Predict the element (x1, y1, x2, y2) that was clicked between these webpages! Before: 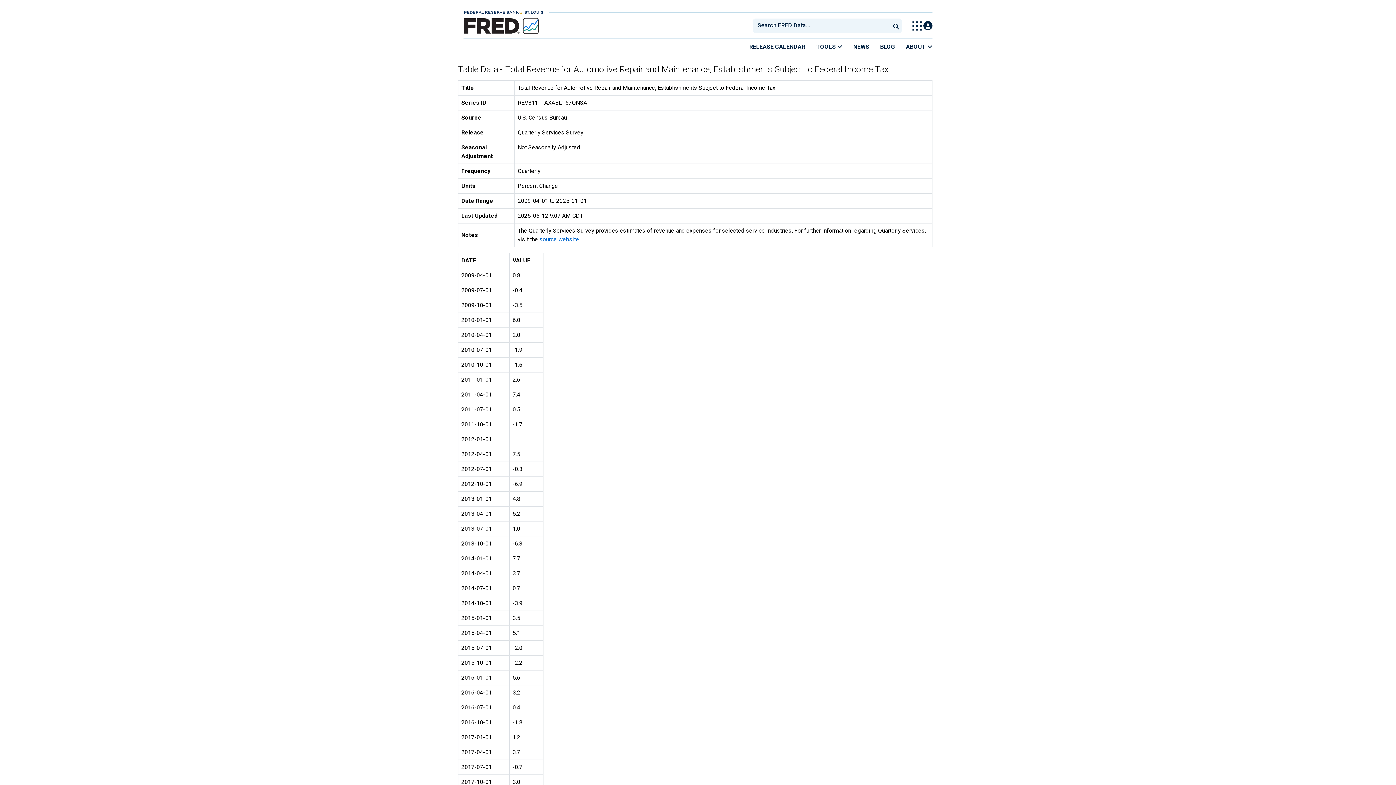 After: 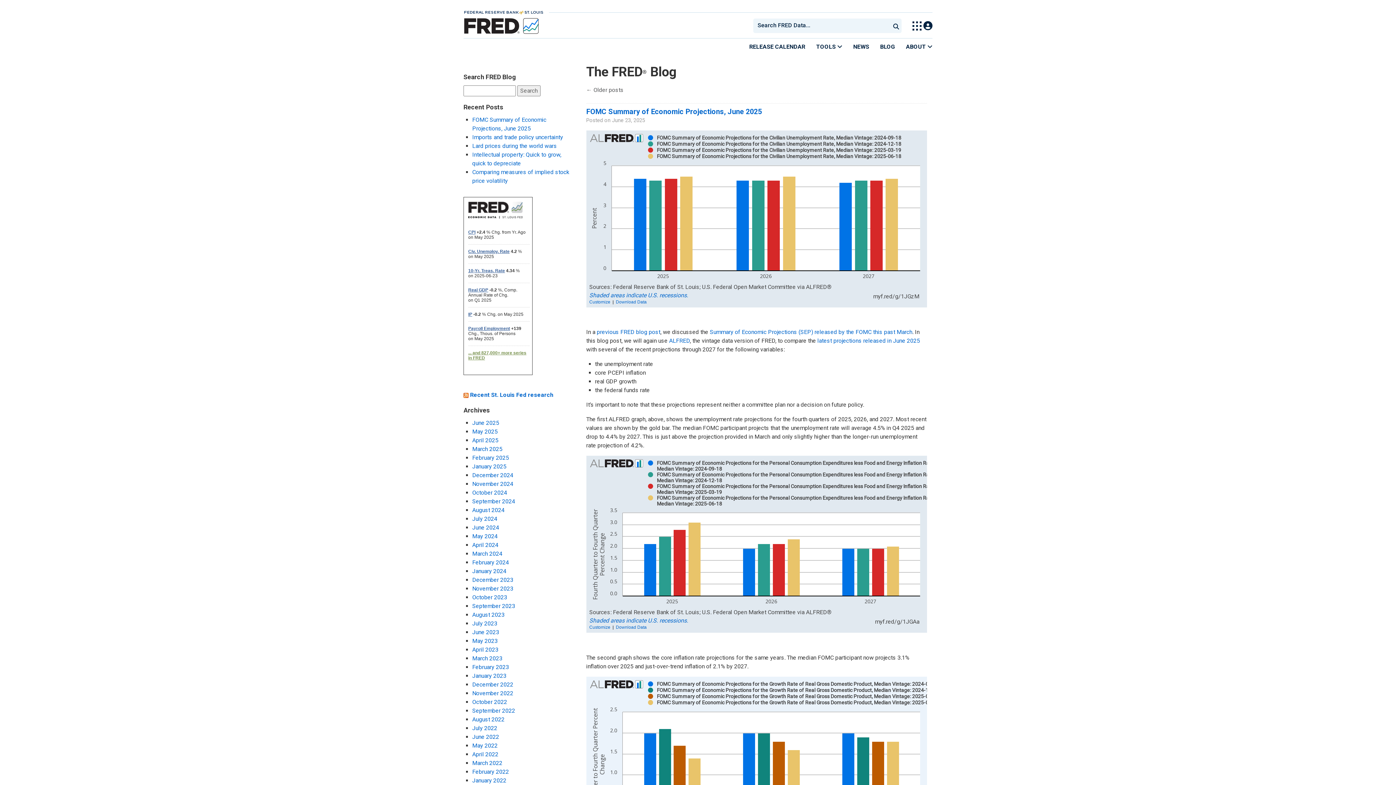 Action: bbox: (874, 38, 900, 54) label: BLOG